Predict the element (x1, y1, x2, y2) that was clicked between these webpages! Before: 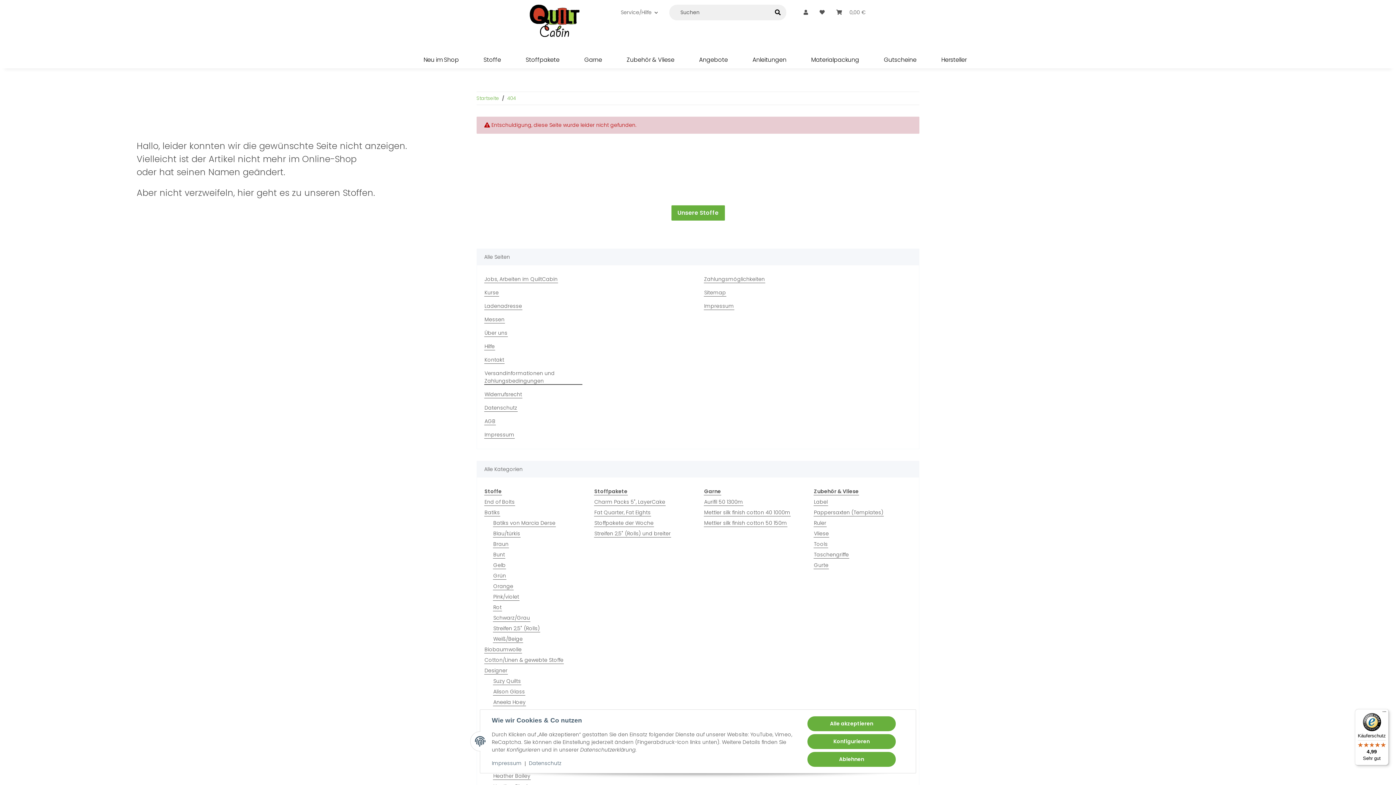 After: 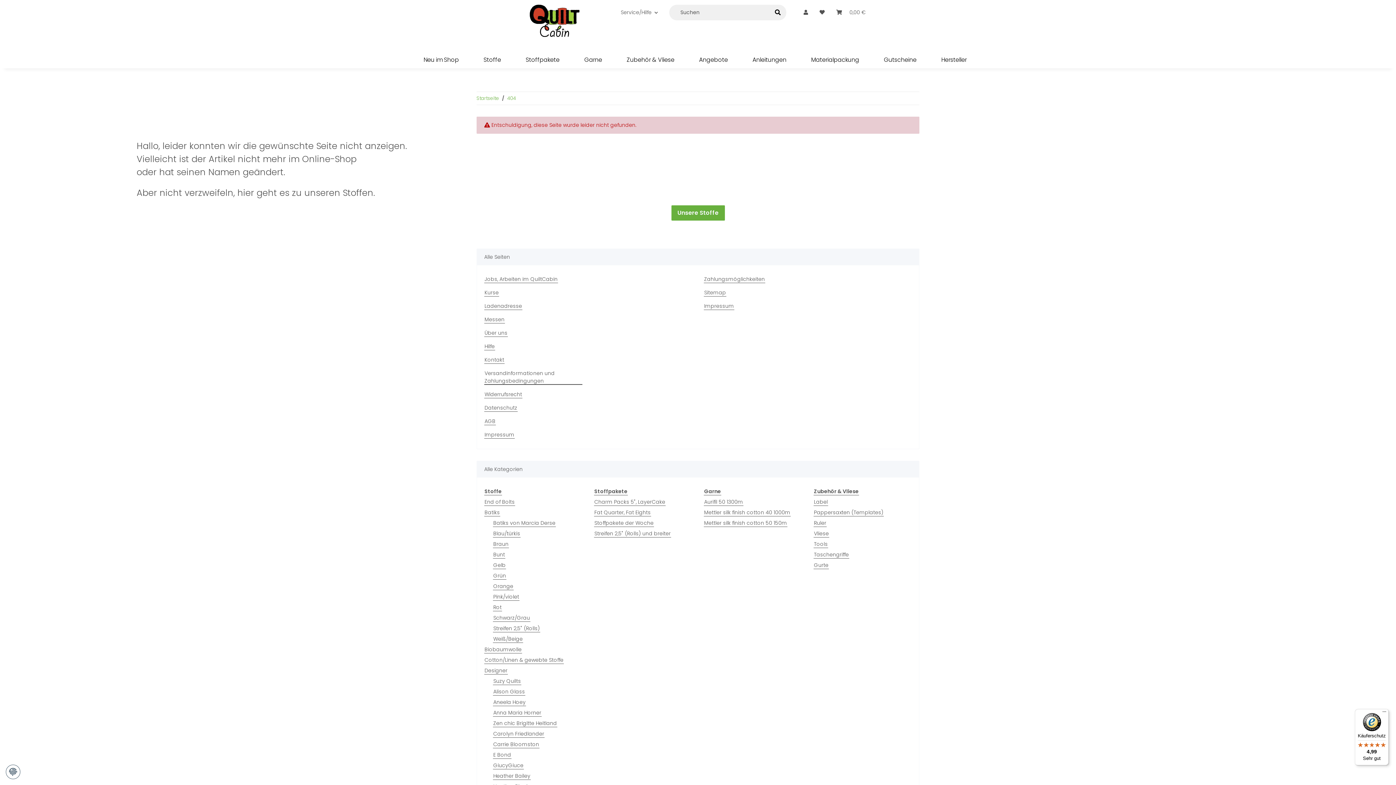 Action: label: Alle akzeptieren bbox: (807, 716, 896, 731)